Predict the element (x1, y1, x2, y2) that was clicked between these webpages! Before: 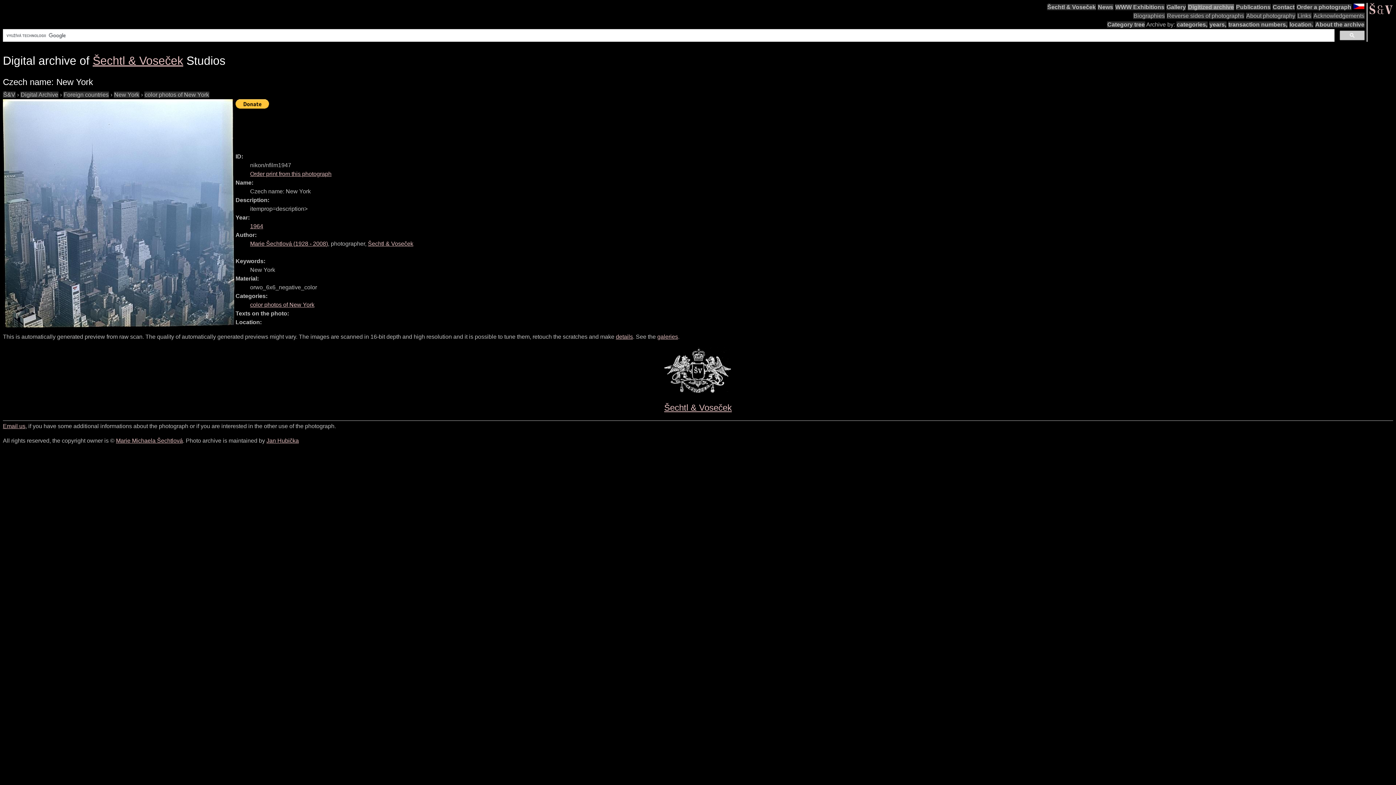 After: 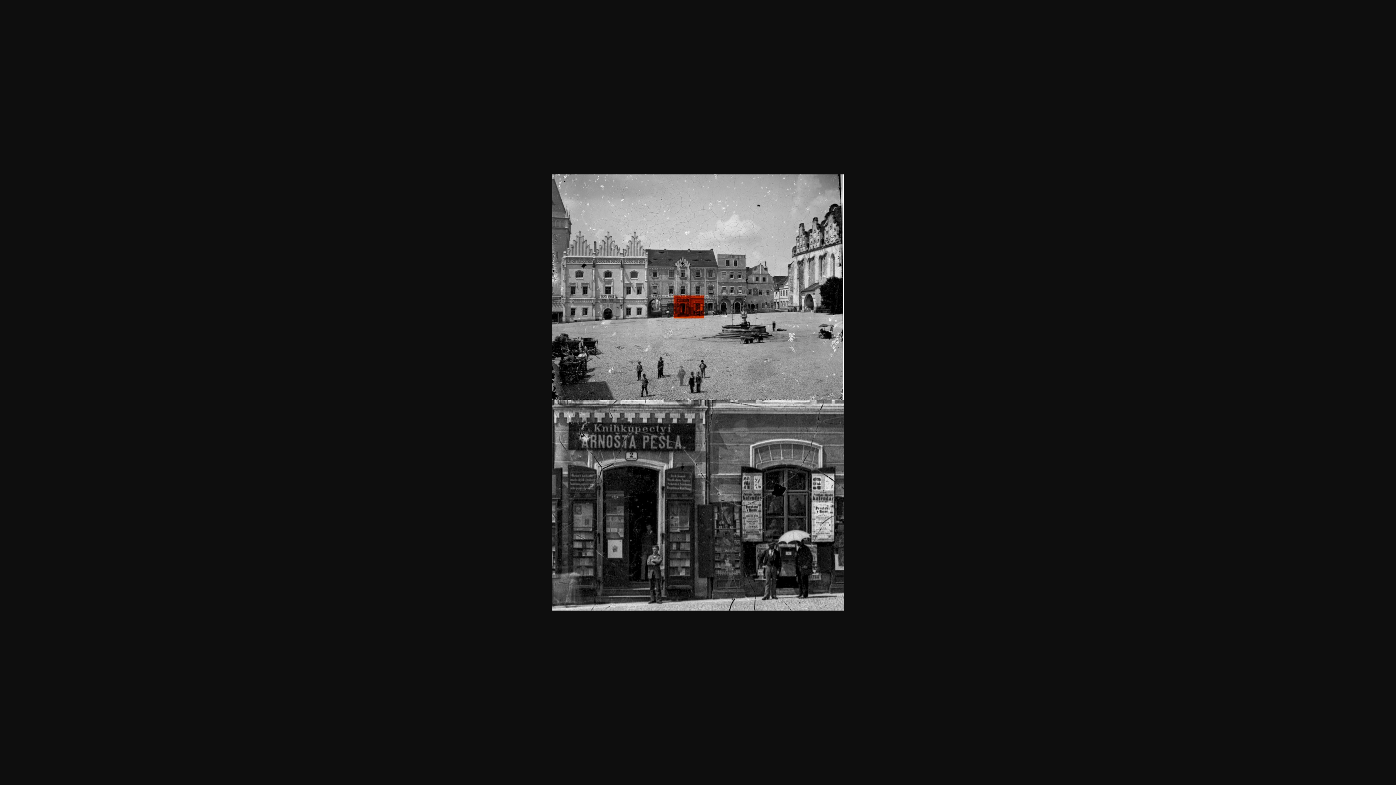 Action: bbox: (616, 333, 633, 339) label: details